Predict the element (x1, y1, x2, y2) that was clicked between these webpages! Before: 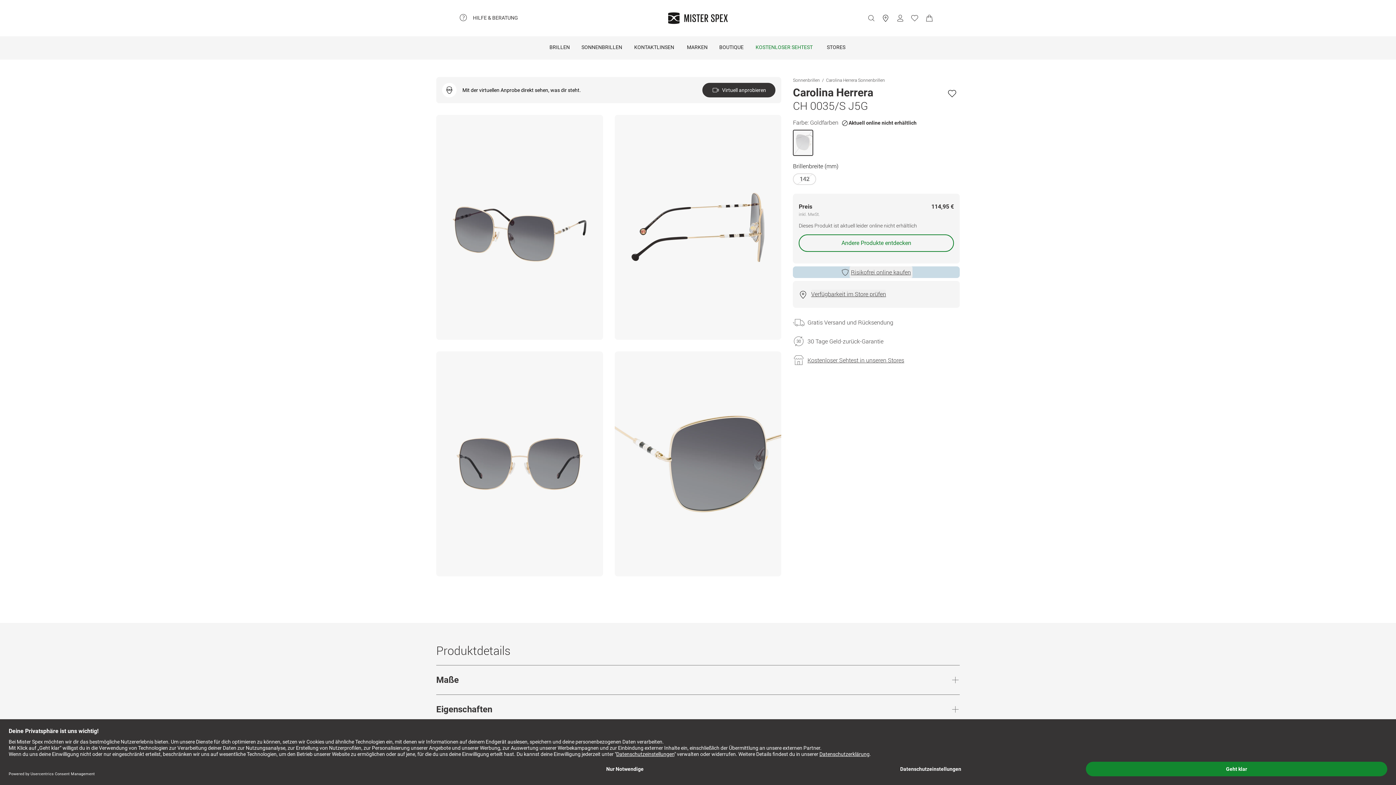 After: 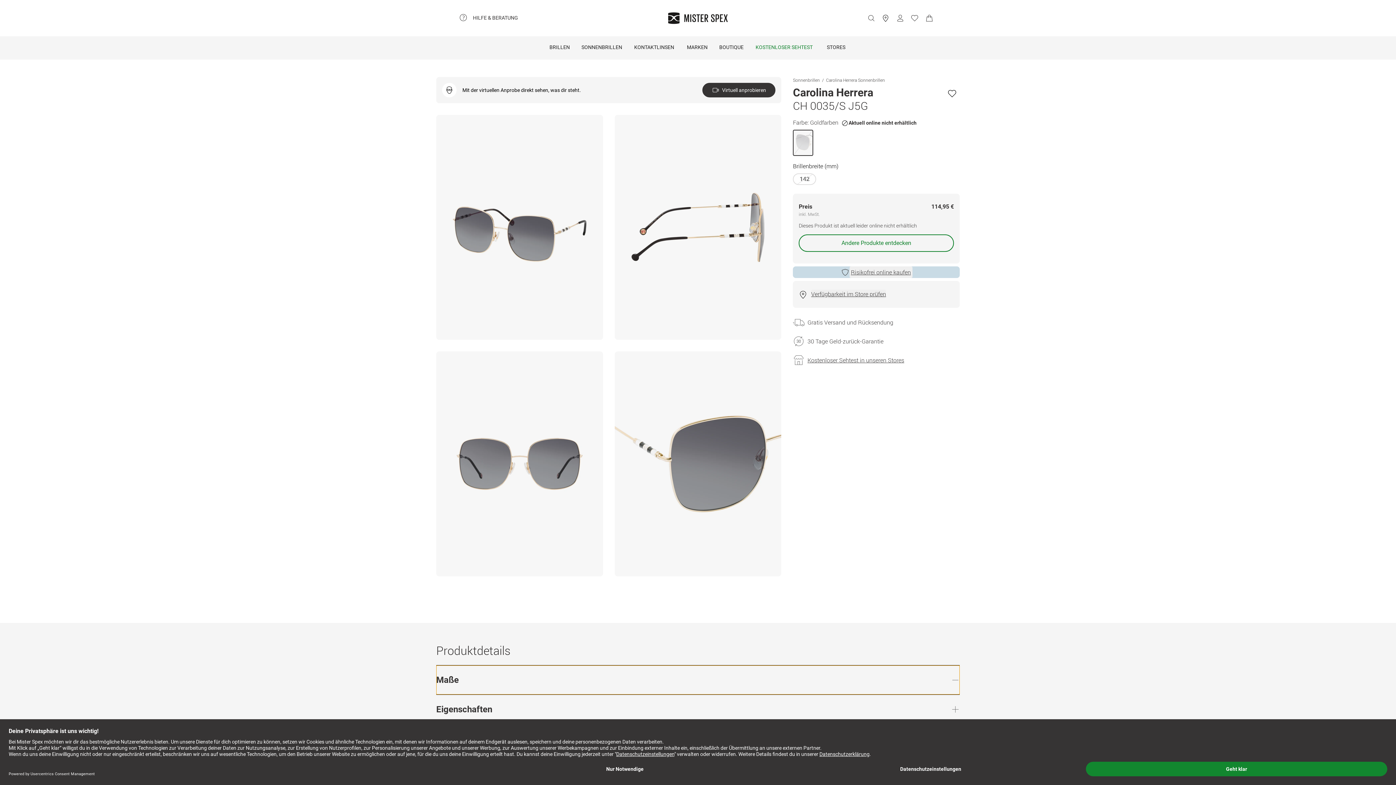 Action: bbox: (436, 665, 960, 695) label: Maße